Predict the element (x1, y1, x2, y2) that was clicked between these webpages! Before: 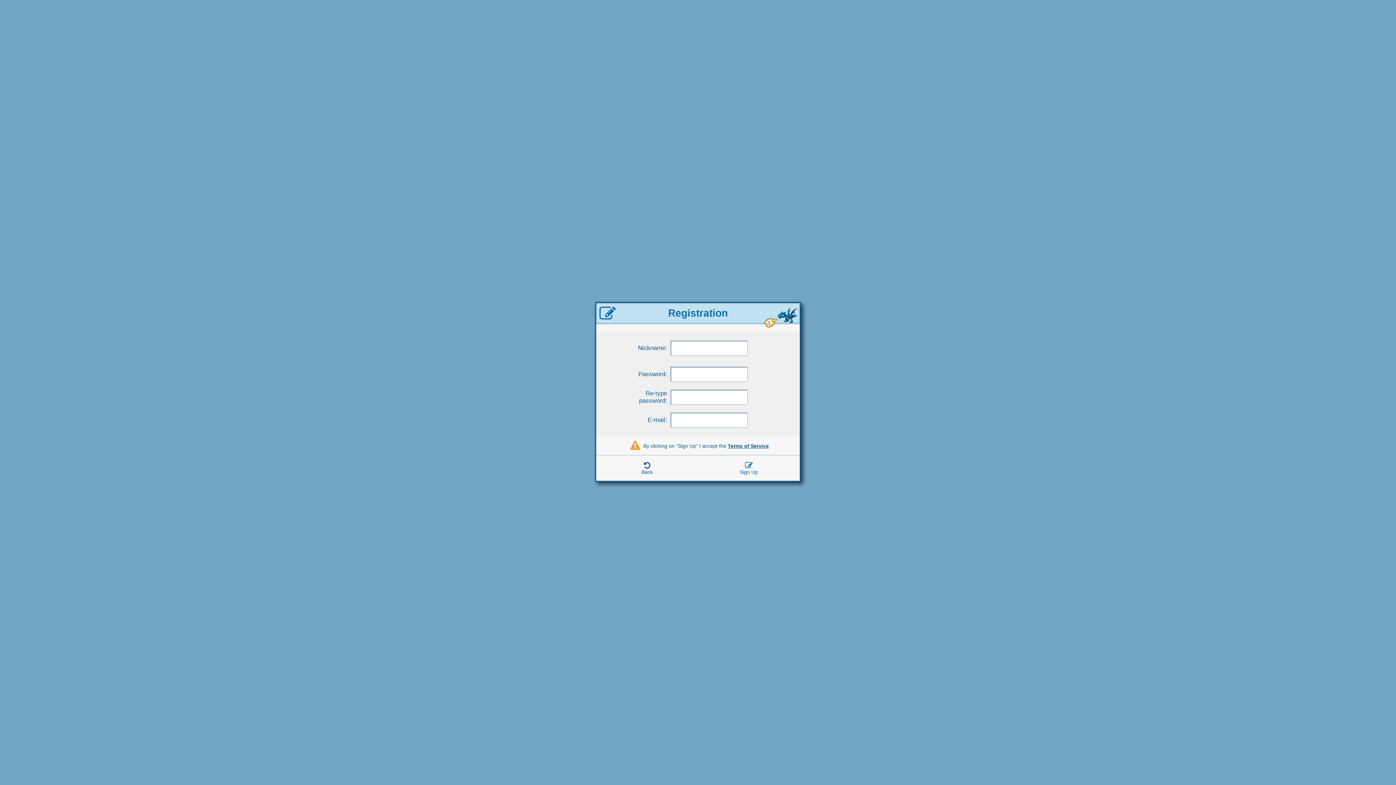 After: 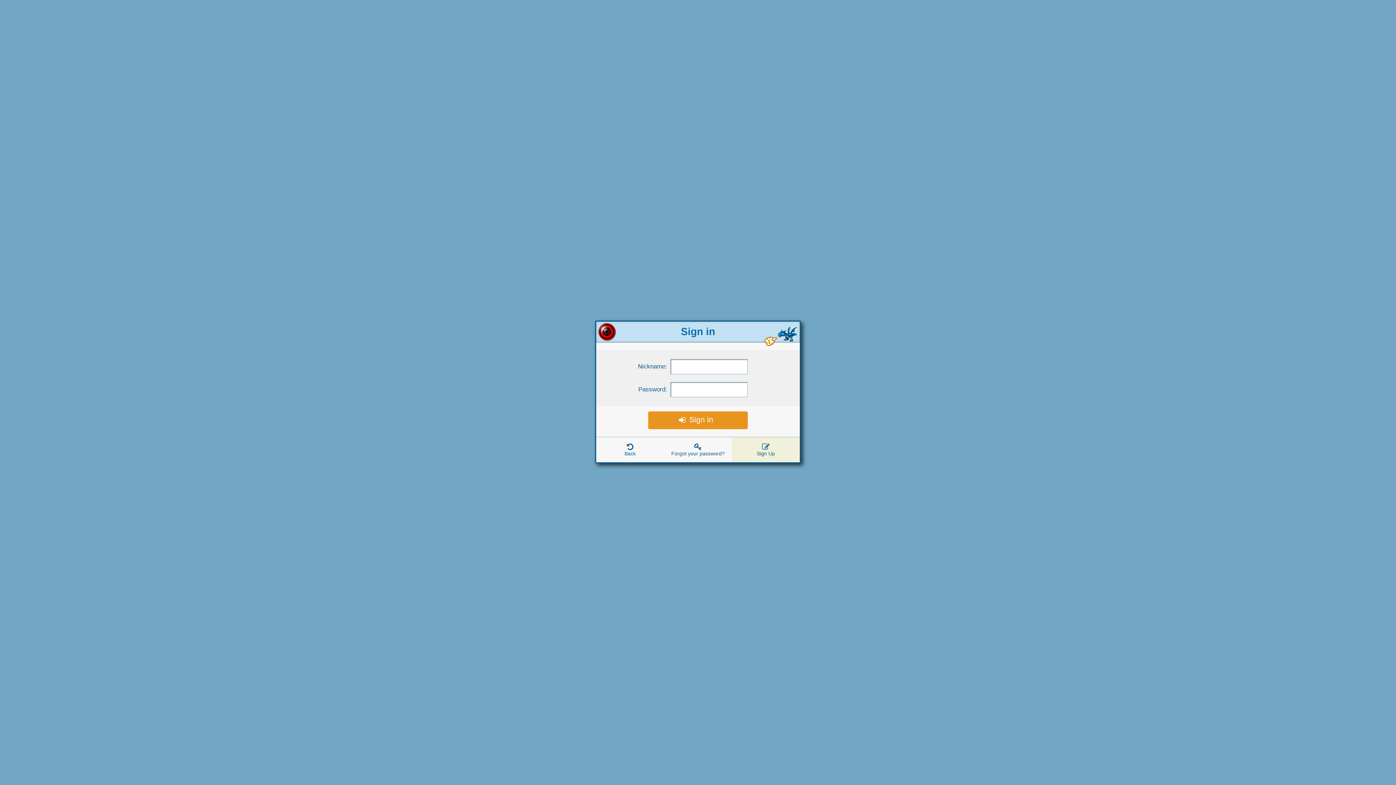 Action: label: Back bbox: (596, 455, 698, 481)